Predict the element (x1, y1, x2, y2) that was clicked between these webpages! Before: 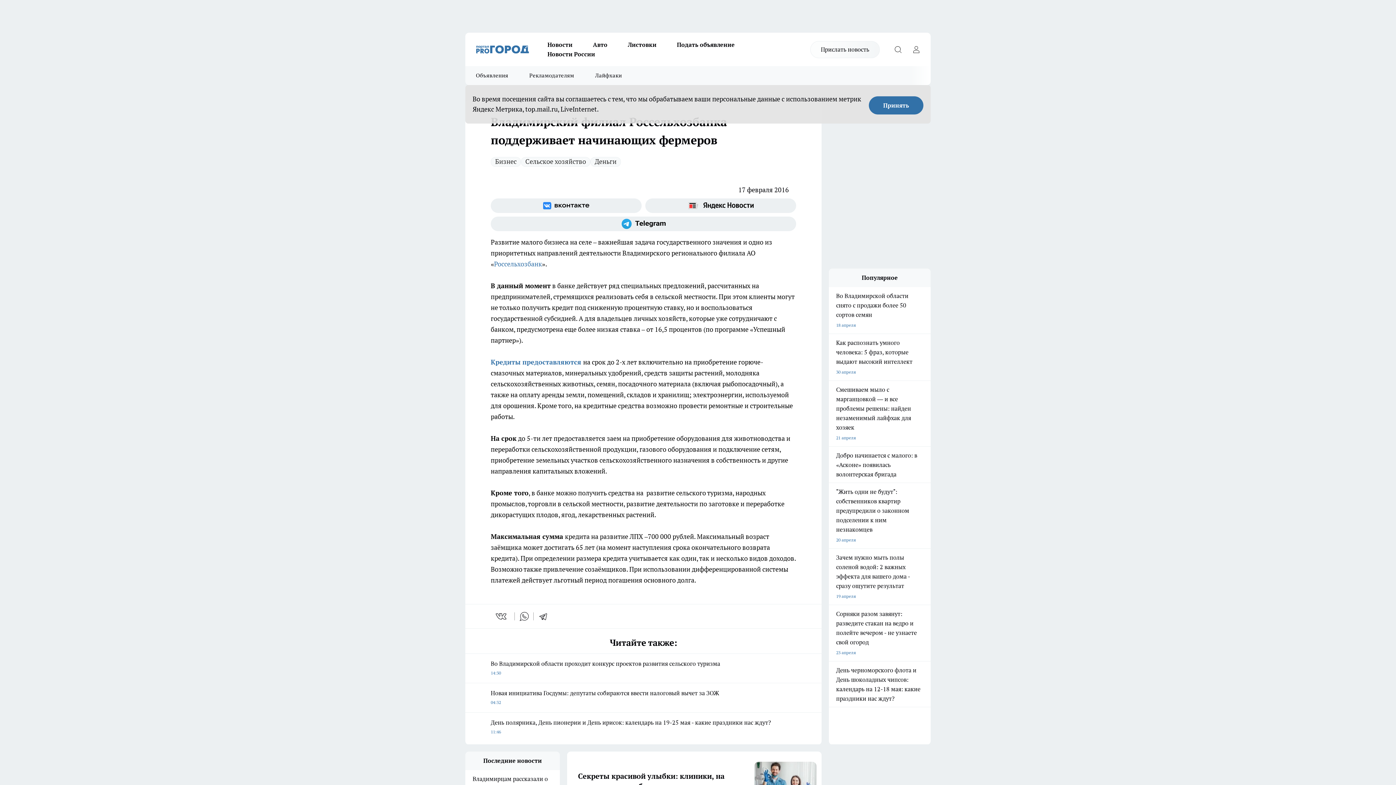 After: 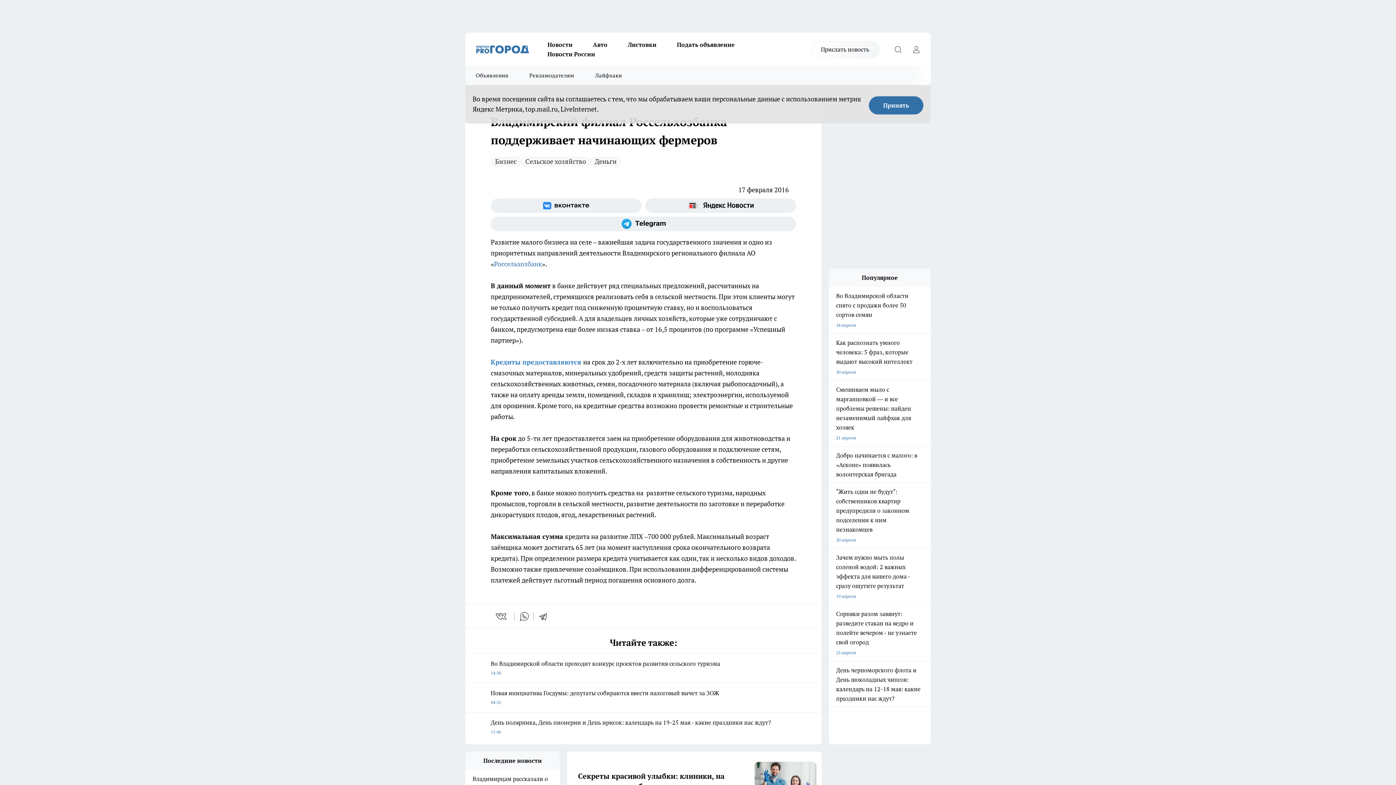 Action: bbox: (490, 358, 581, 366) label: Кредиты предоставляются